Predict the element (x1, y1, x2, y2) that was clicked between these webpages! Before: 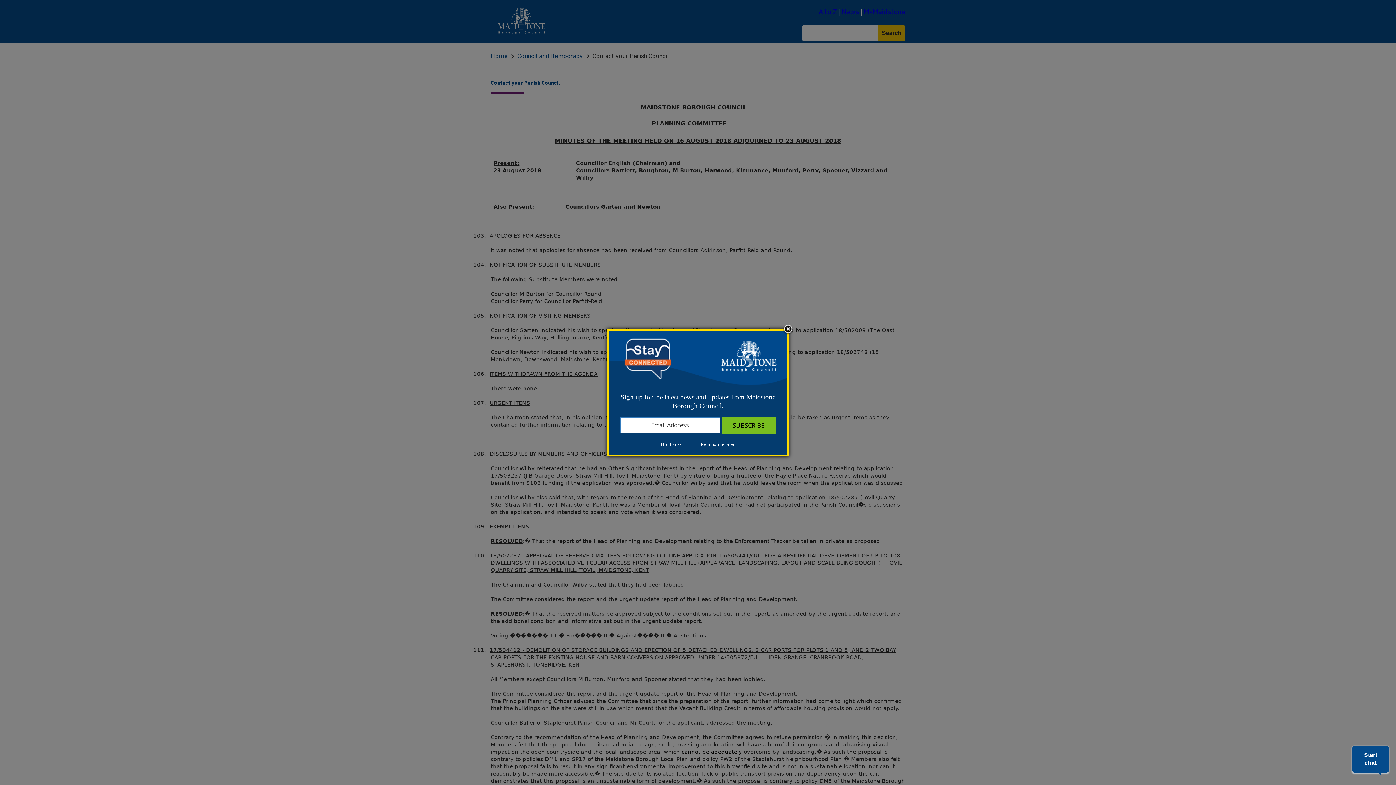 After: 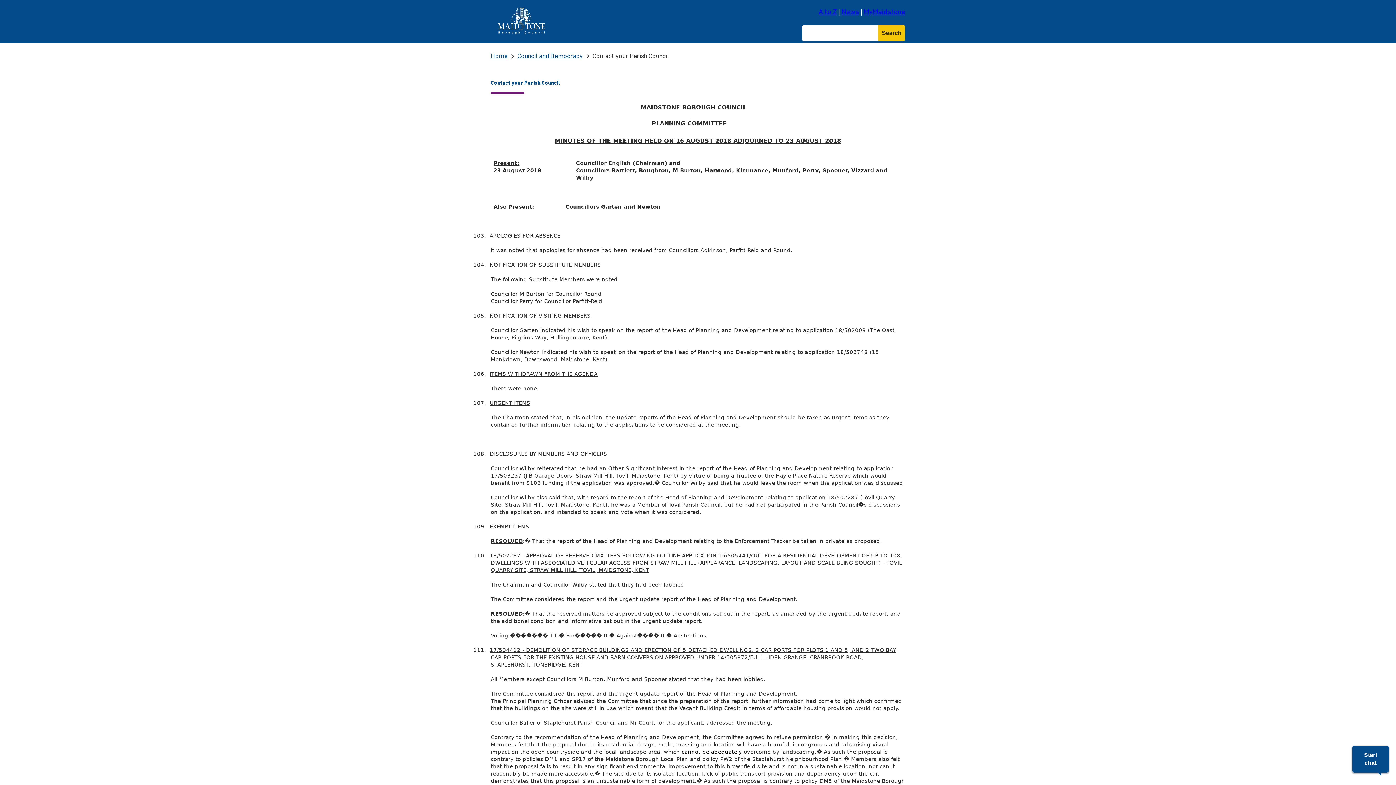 Action: label: Remind me later bbox: (692, 441, 744, 448)